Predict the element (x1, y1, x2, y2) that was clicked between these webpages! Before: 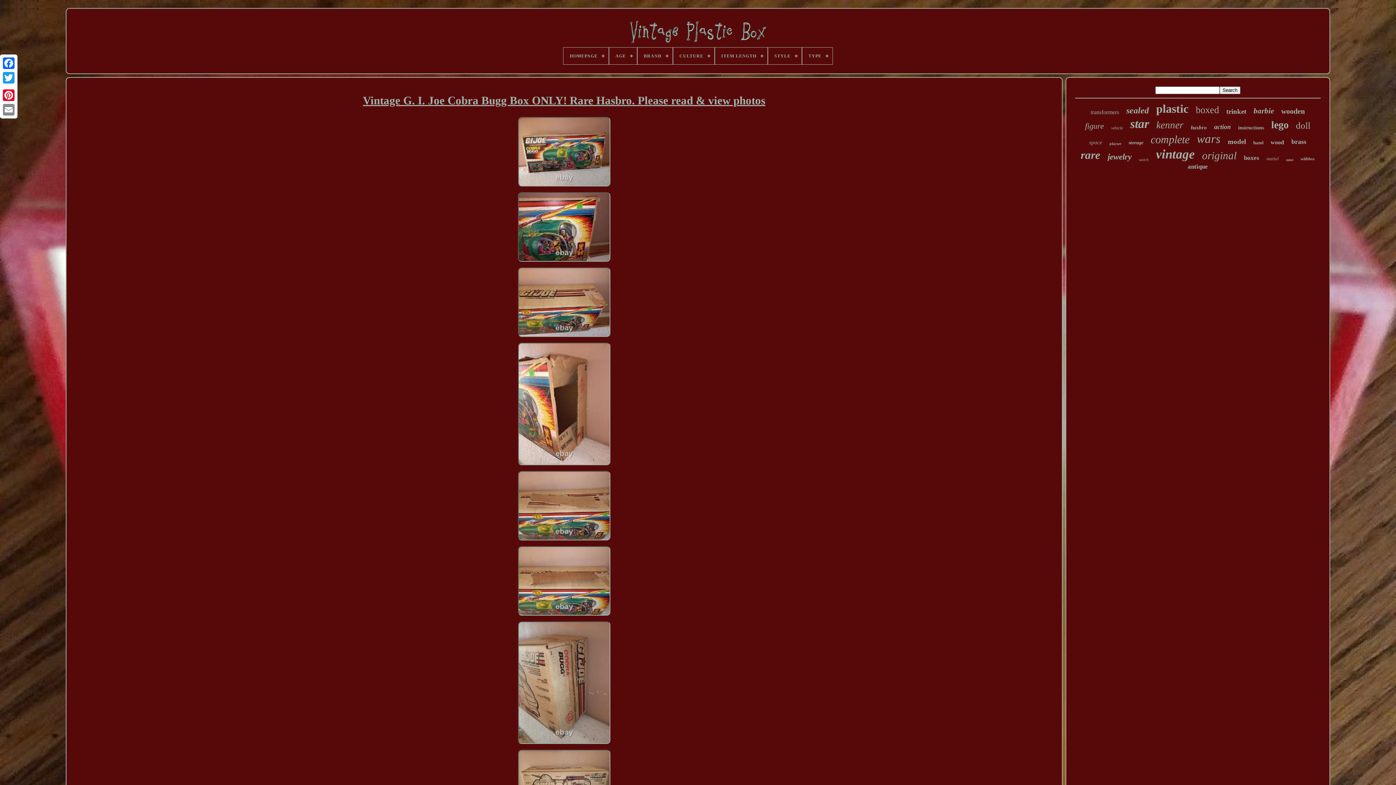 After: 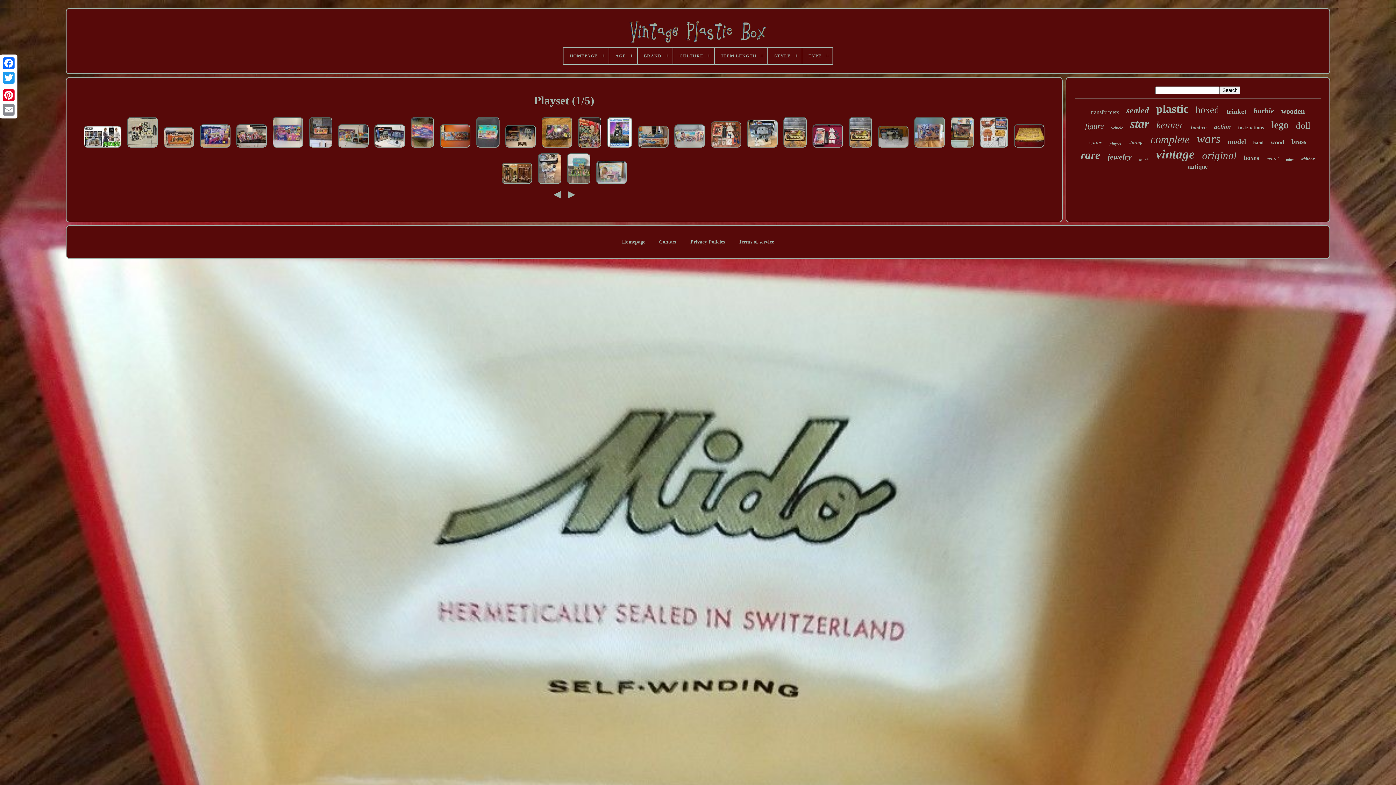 Action: bbox: (1109, 141, 1121, 145) label: playset